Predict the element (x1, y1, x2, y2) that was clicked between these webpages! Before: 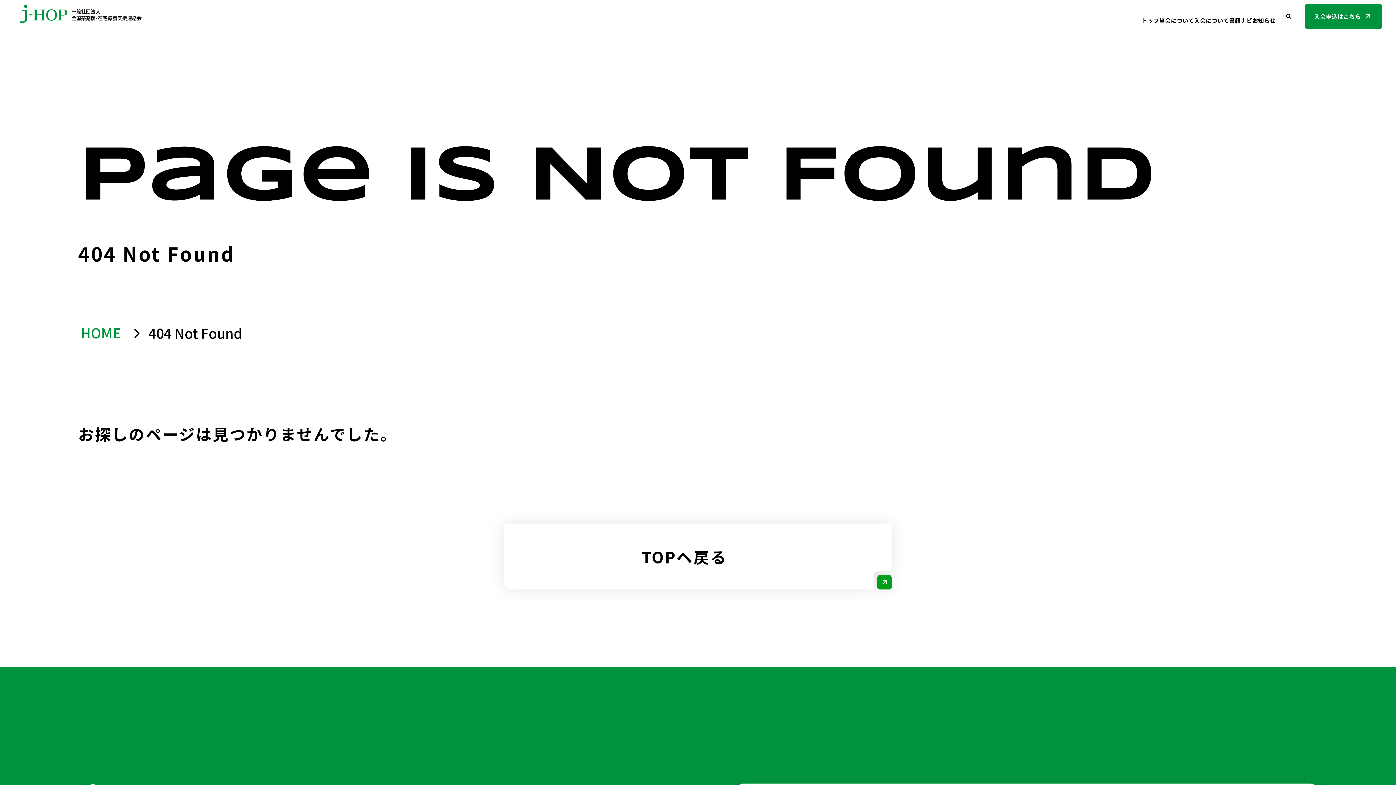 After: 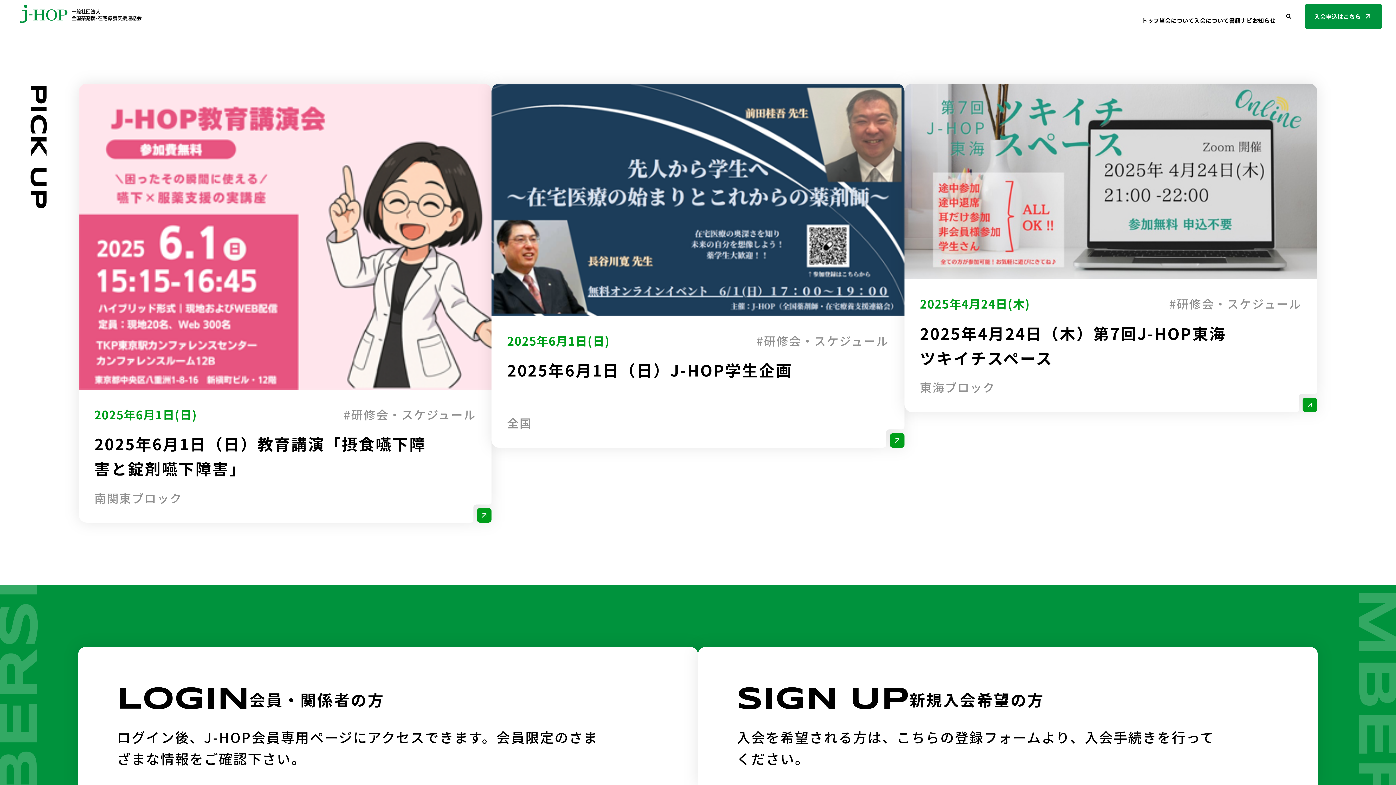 Action: label: トップ bbox: (1142, 15, 1159, 24)